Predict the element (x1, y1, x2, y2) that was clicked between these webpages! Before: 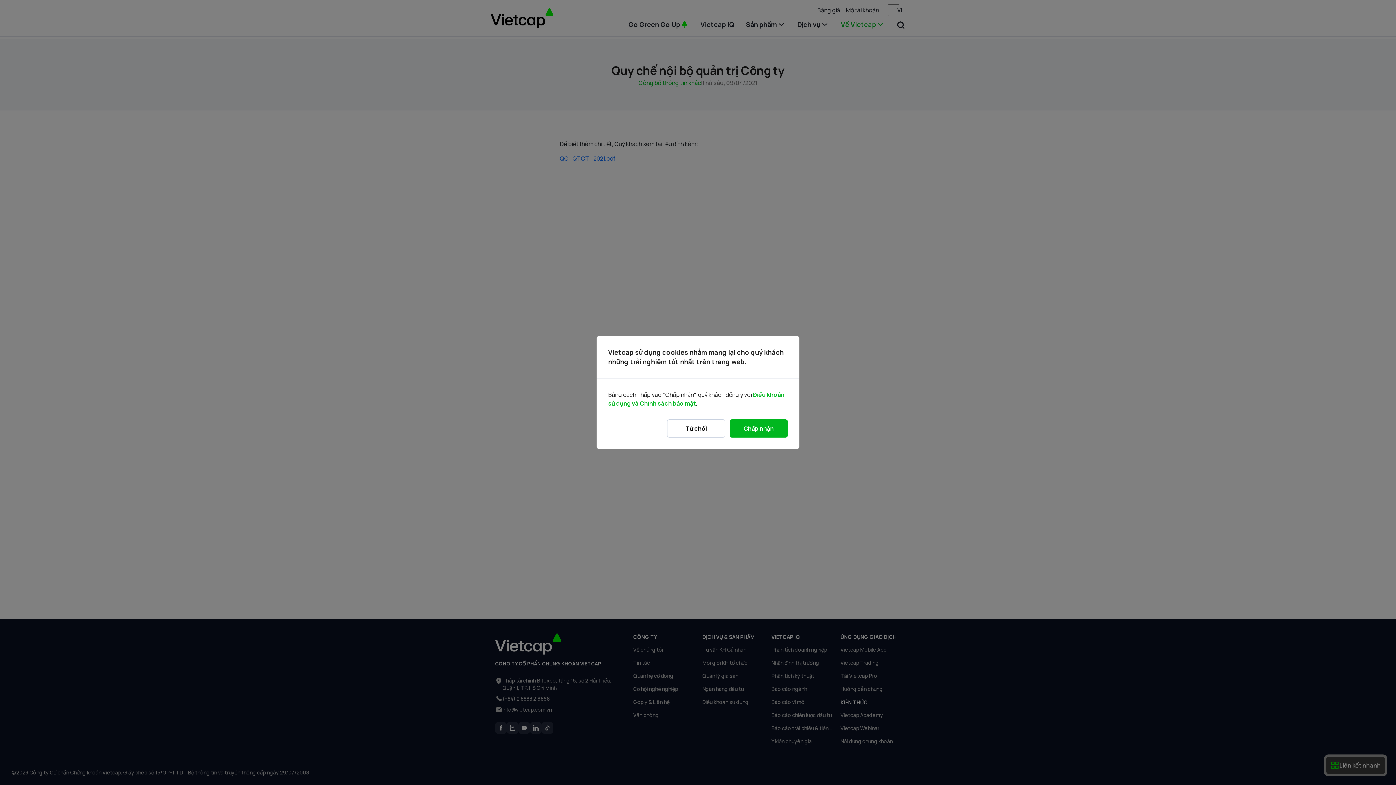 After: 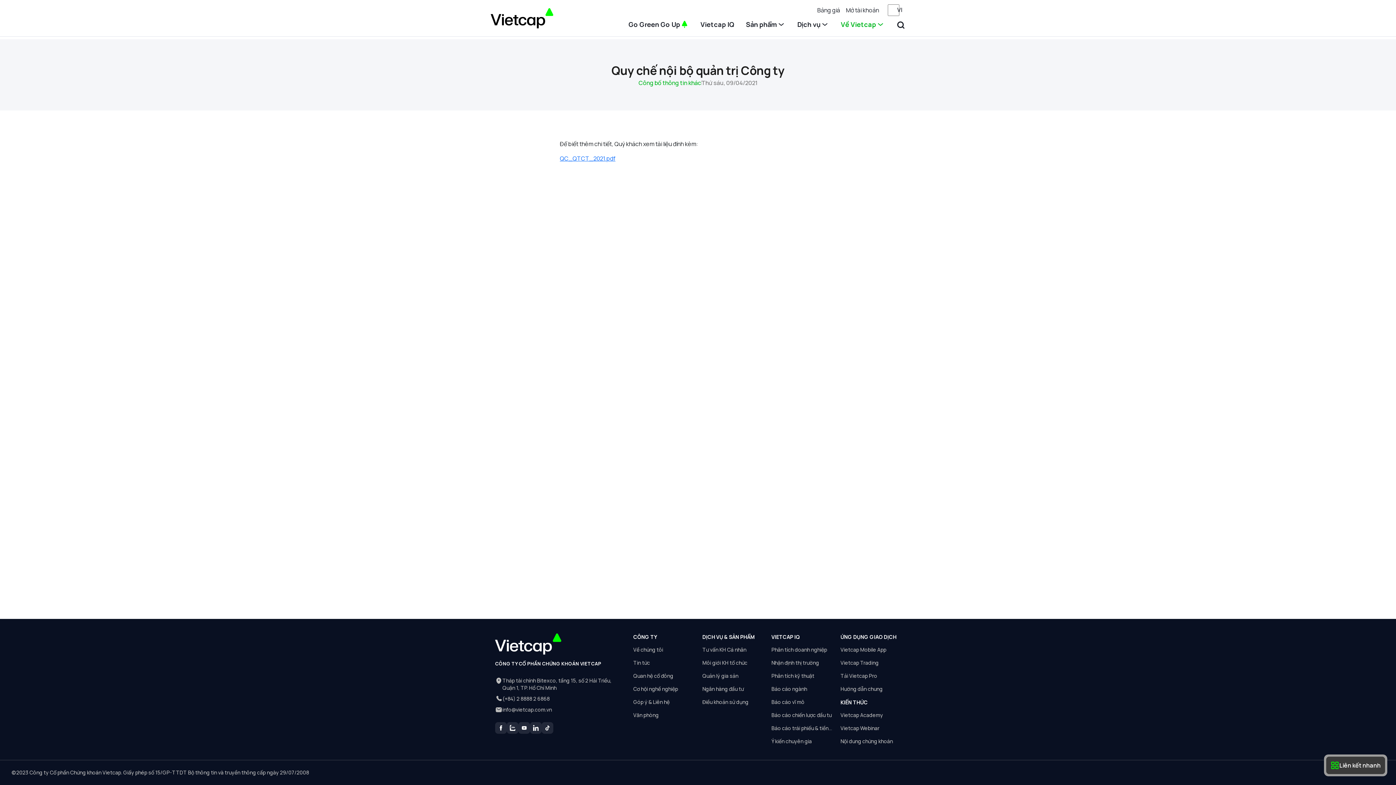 Action: label: Từ chối bbox: (667, 419, 725, 437)